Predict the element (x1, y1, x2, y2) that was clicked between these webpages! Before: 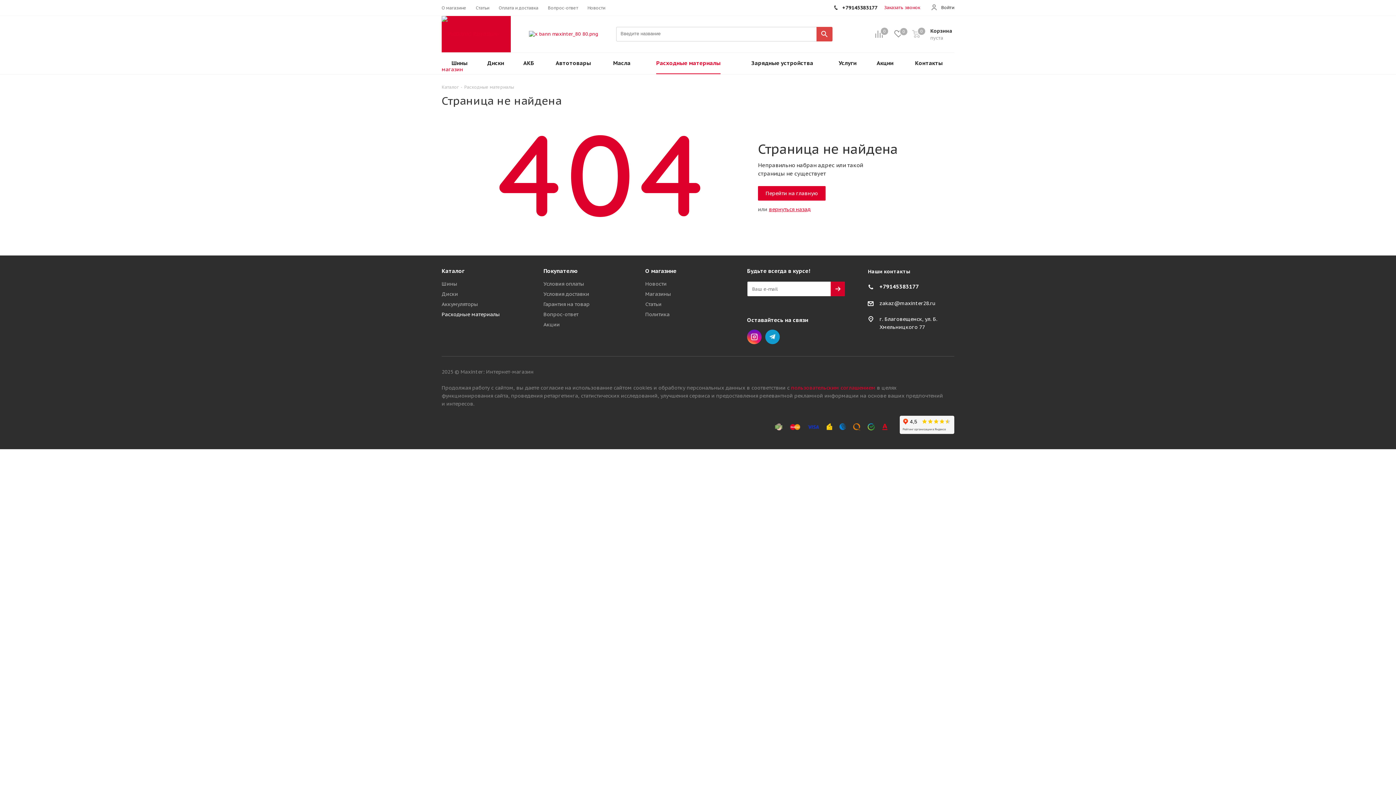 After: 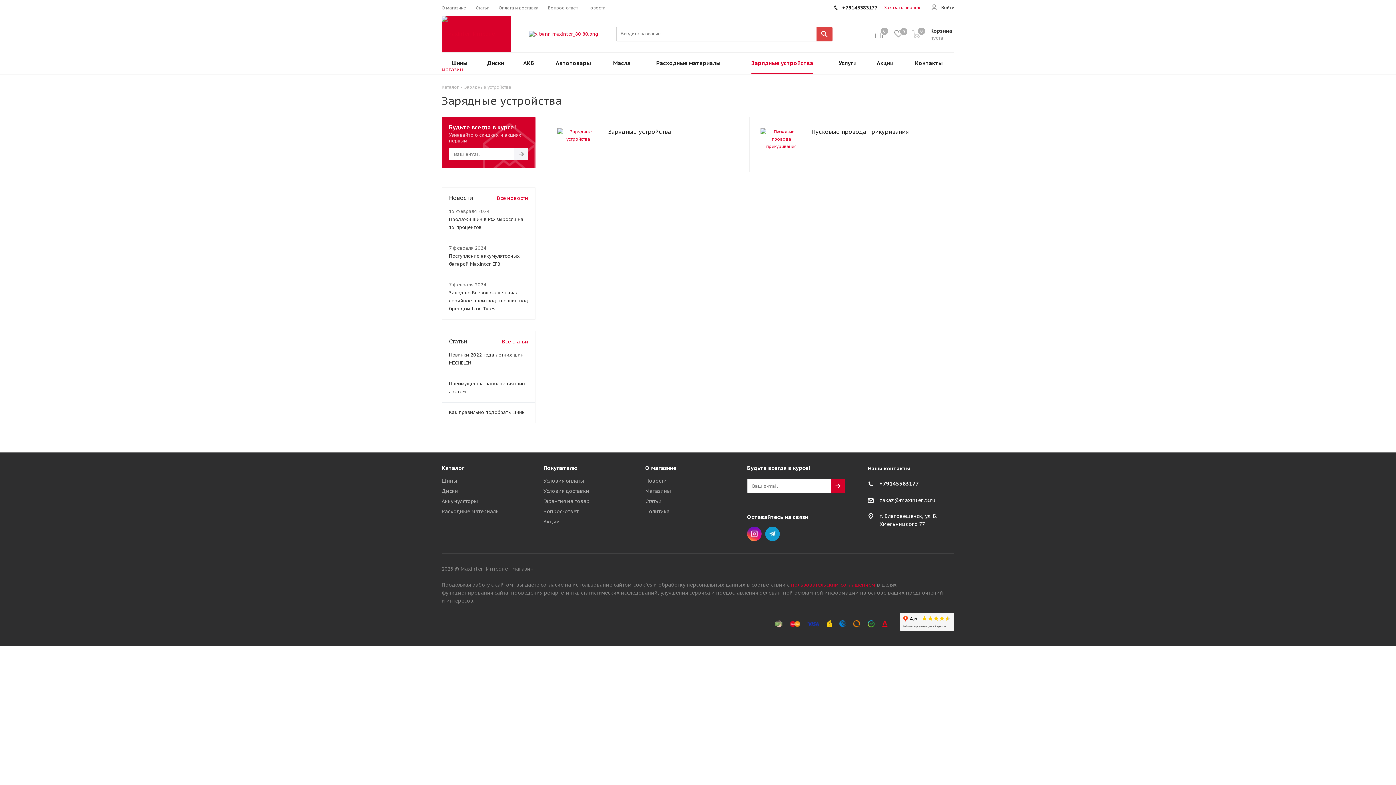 Action: bbox: (736, 52, 828, 74) label: Зарядные устройства